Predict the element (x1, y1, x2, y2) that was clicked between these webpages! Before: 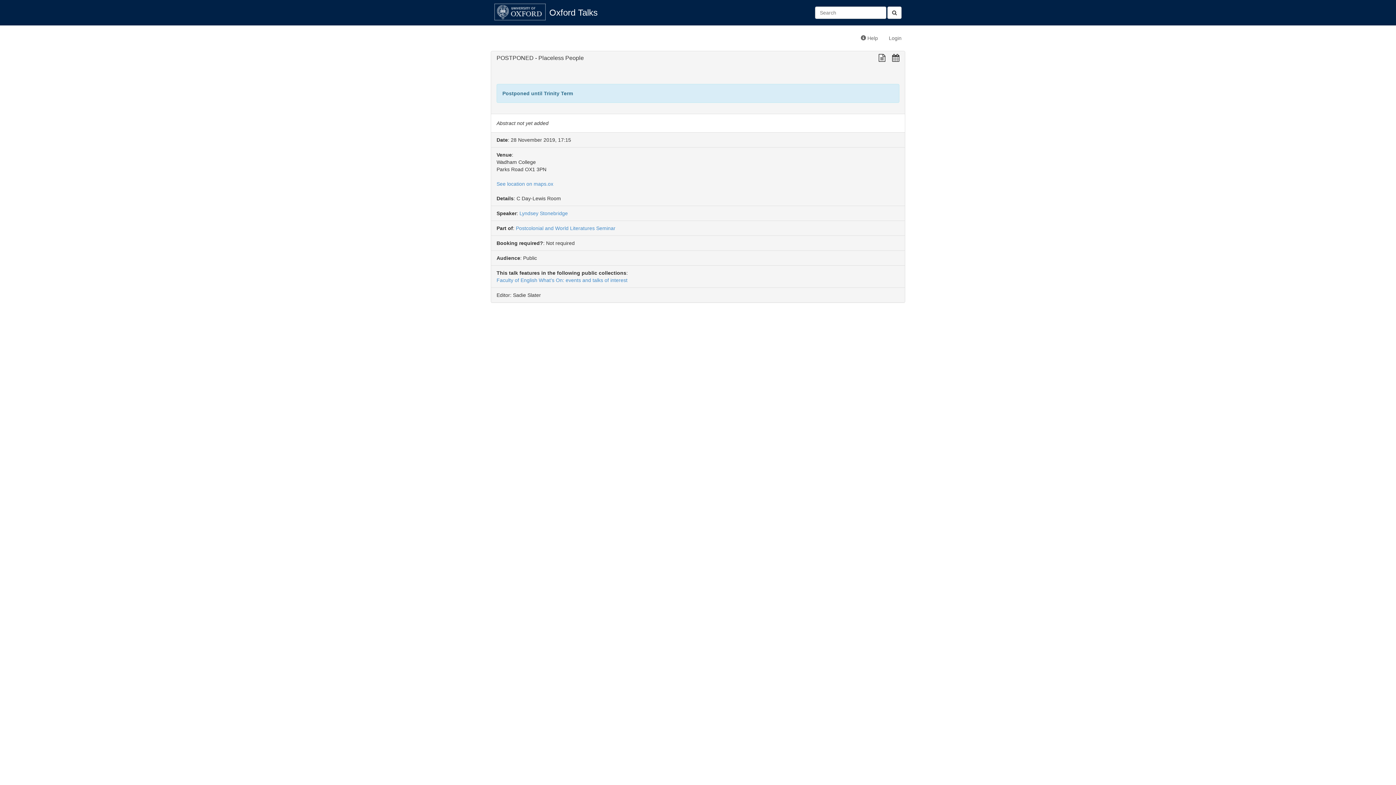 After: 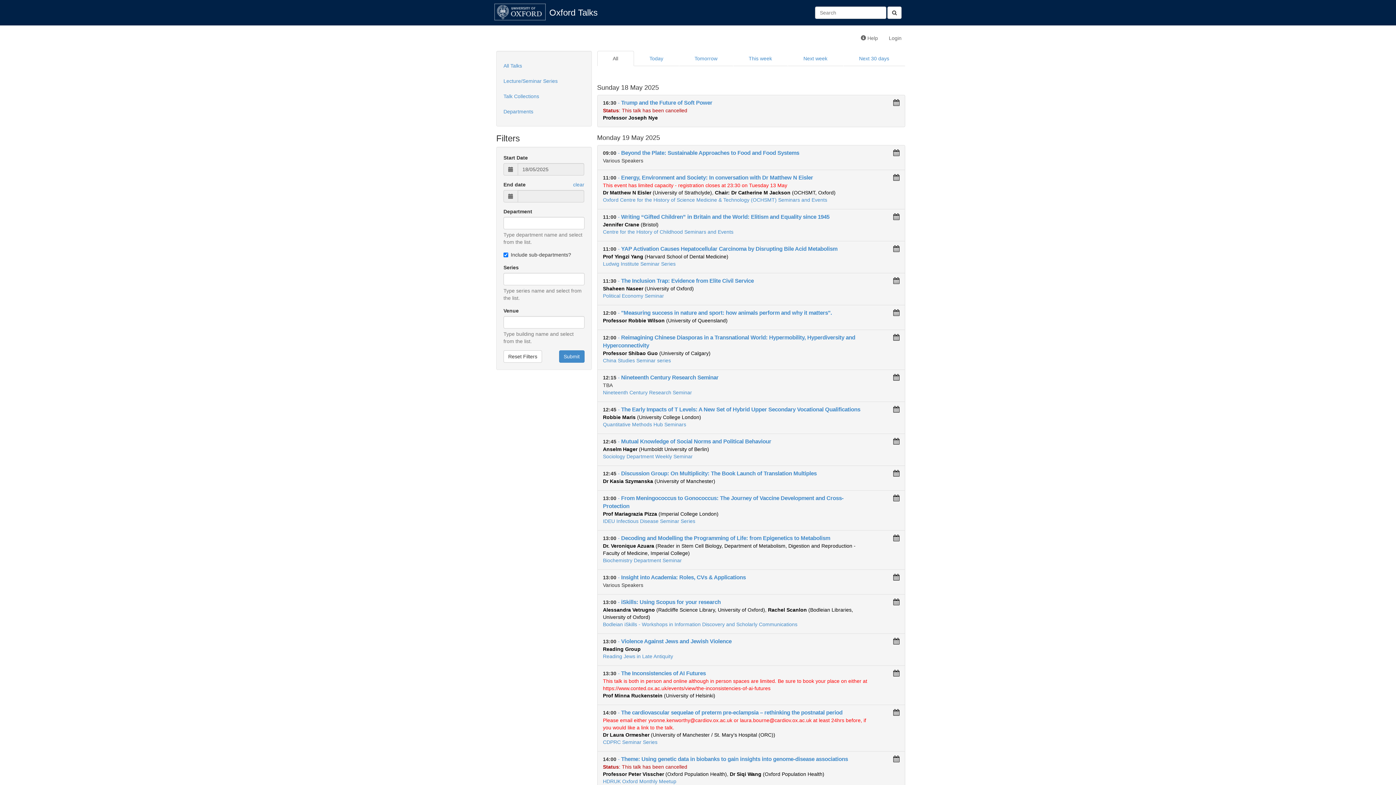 Action: bbox: (544, 3, 603, 21) label: Oxford Talks